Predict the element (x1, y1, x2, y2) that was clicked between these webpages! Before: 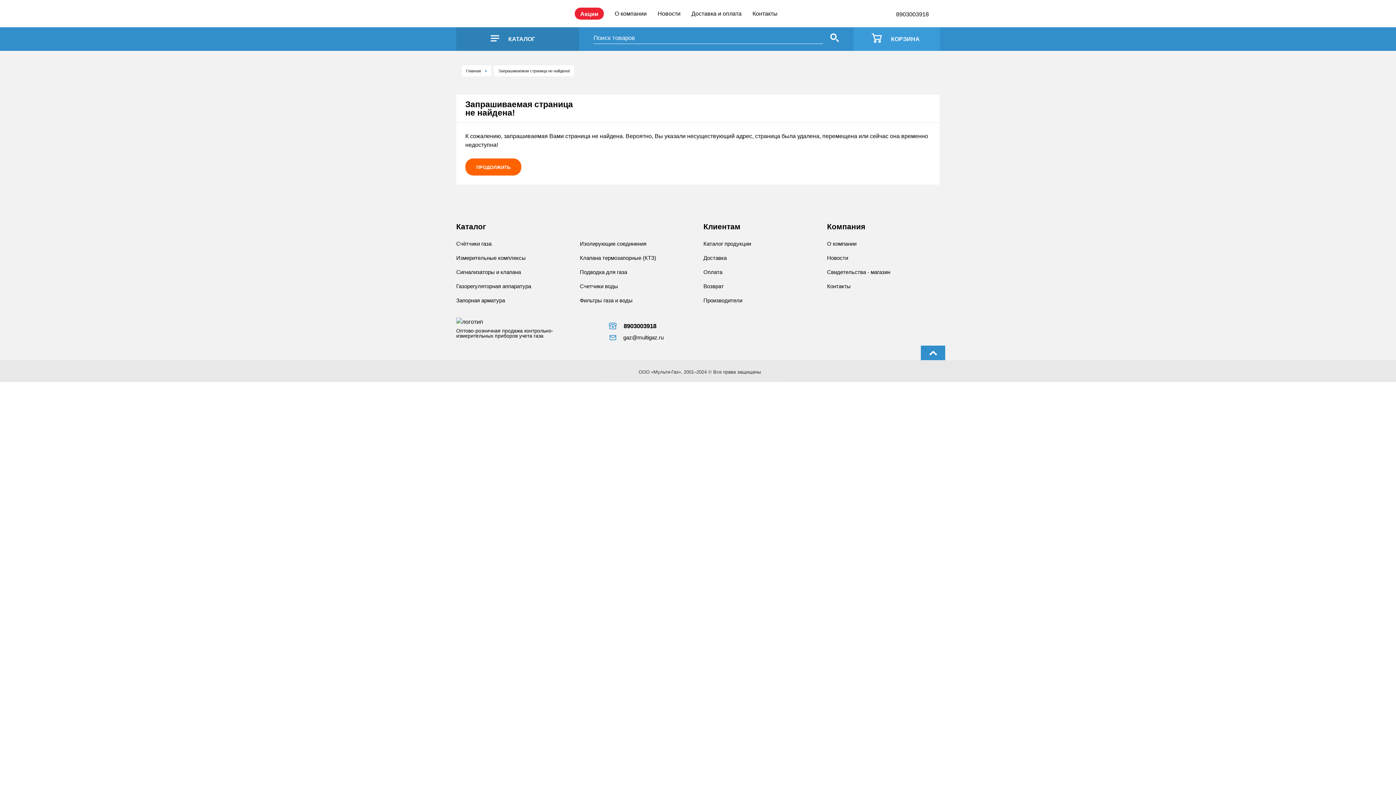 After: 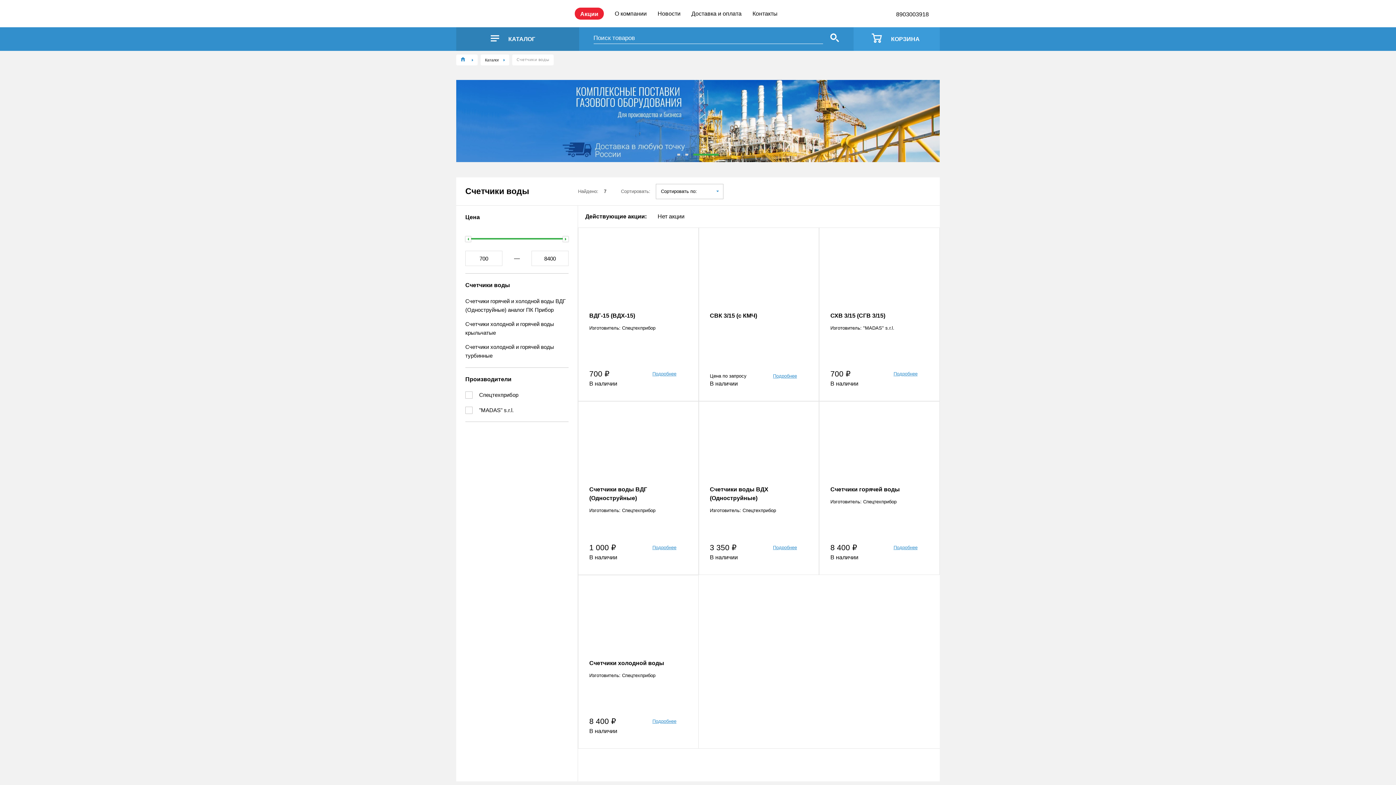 Action: bbox: (580, 283, 618, 289) label: Счетчики воды